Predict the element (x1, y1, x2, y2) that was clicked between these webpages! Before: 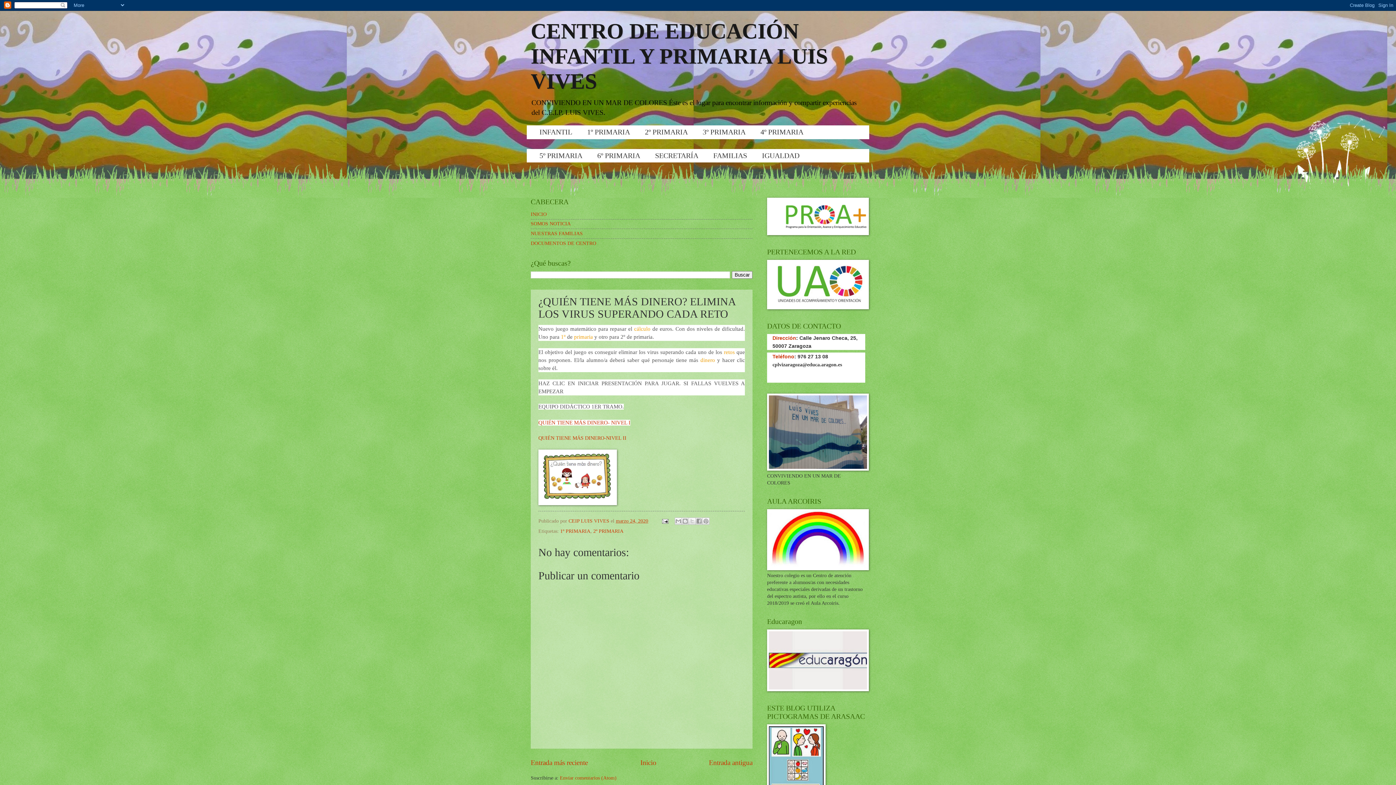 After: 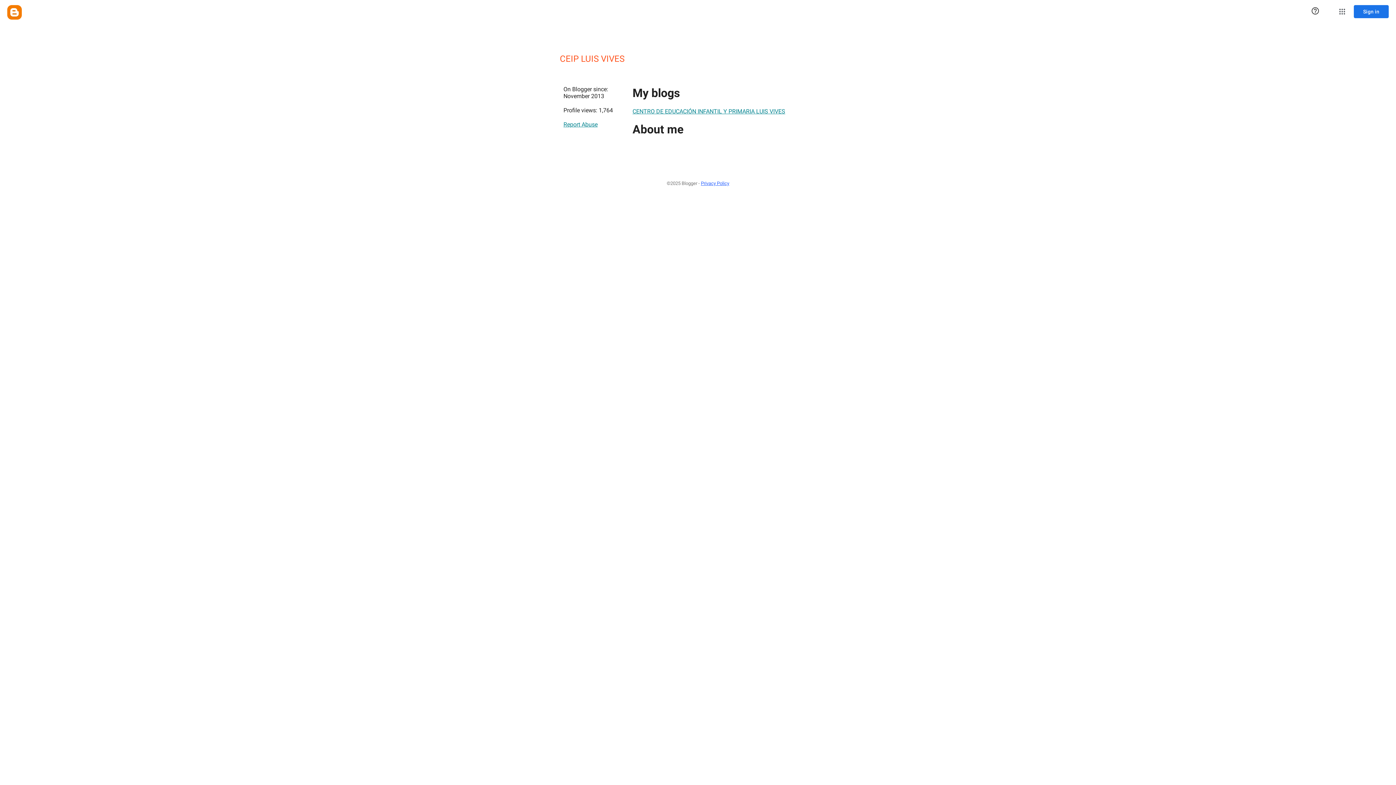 Action: label: CEIP LUIS VIVES  bbox: (568, 518, 610, 523)